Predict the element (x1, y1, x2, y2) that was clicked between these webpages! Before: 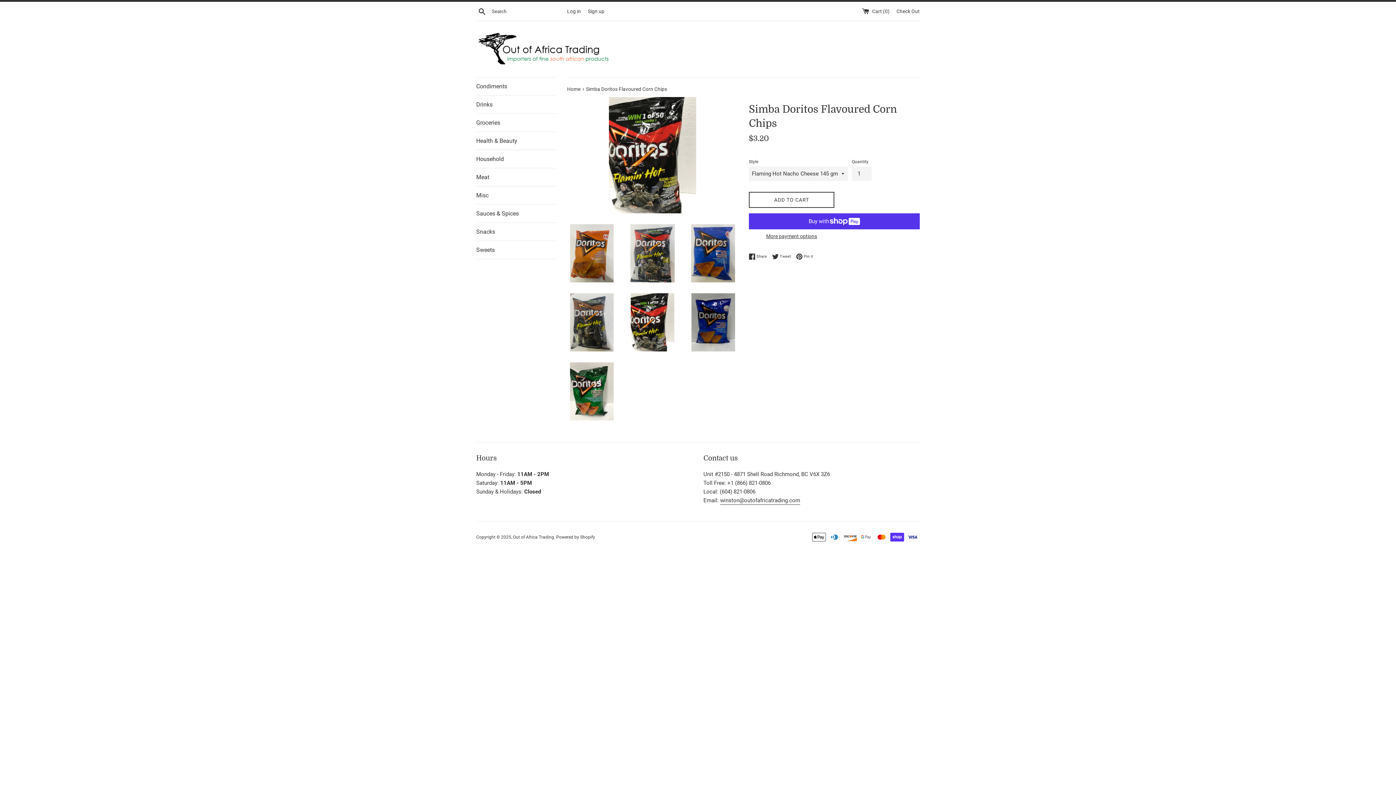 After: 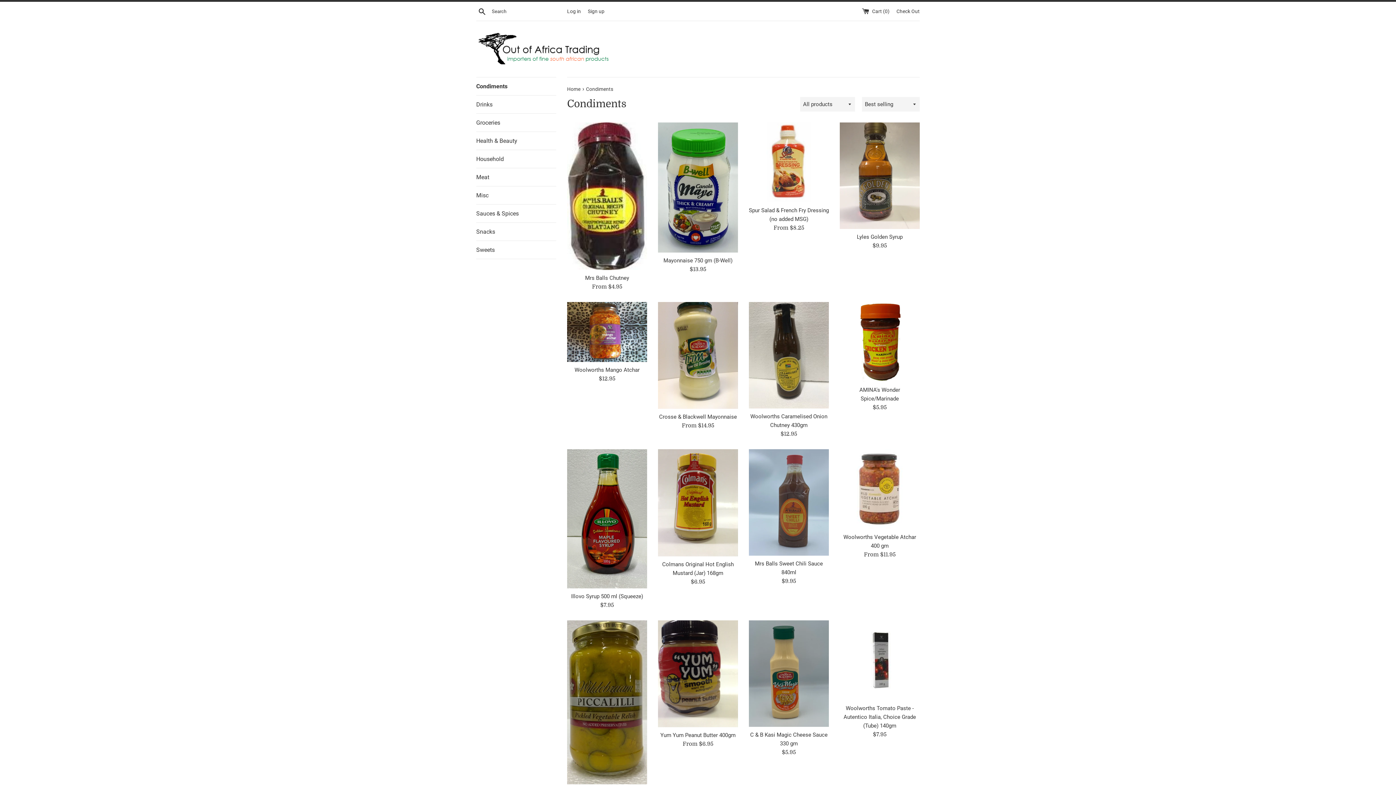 Action: label: Condiments bbox: (476, 77, 556, 95)